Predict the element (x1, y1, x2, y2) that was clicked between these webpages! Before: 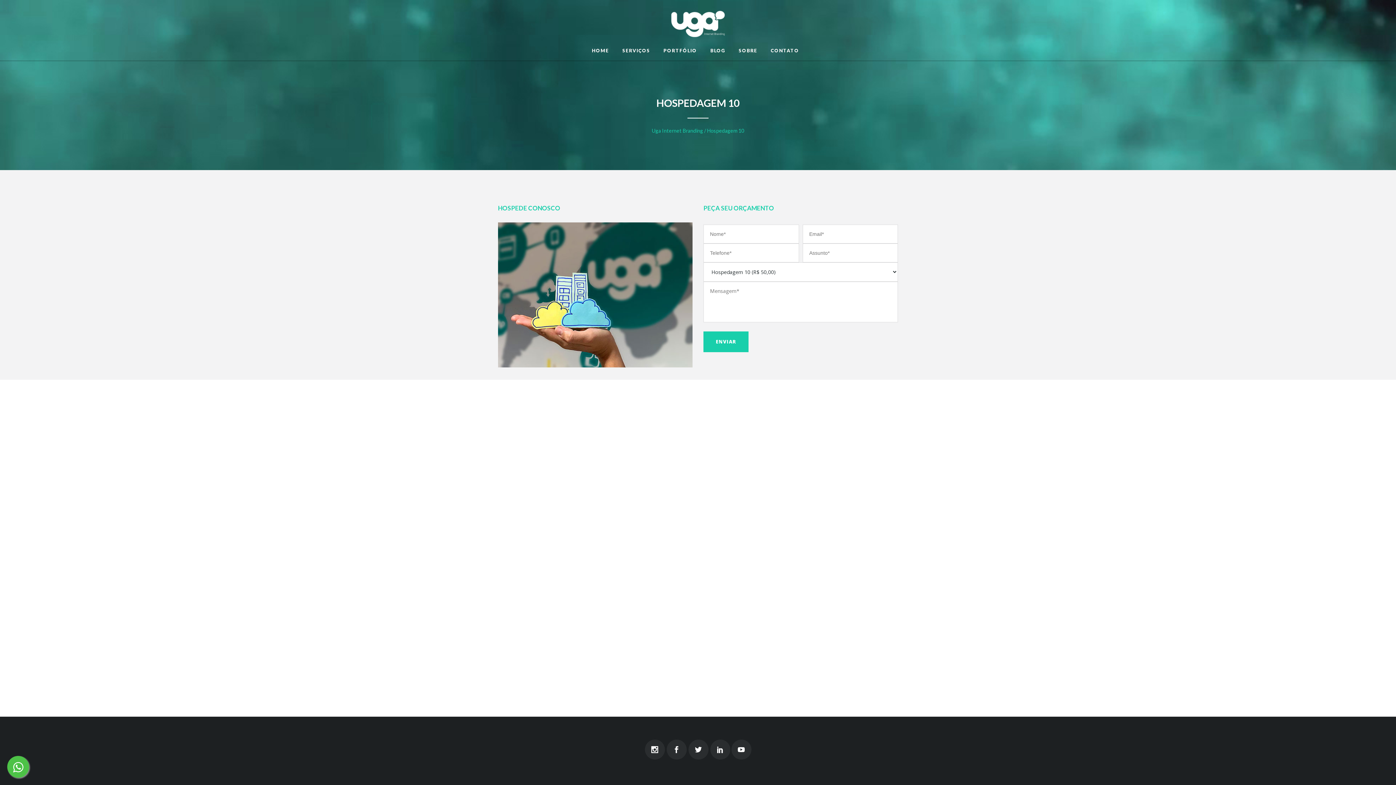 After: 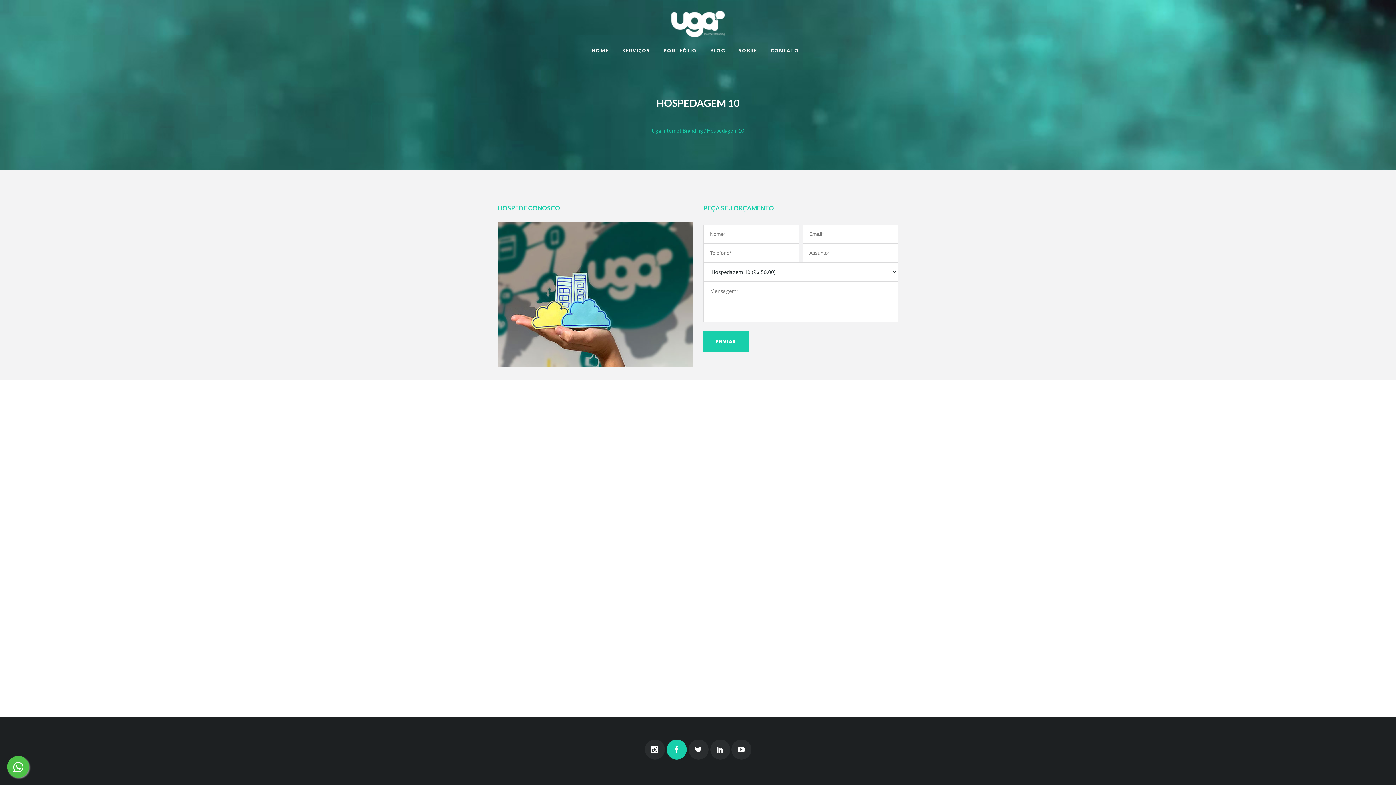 Action: bbox: (666, 740, 686, 760)